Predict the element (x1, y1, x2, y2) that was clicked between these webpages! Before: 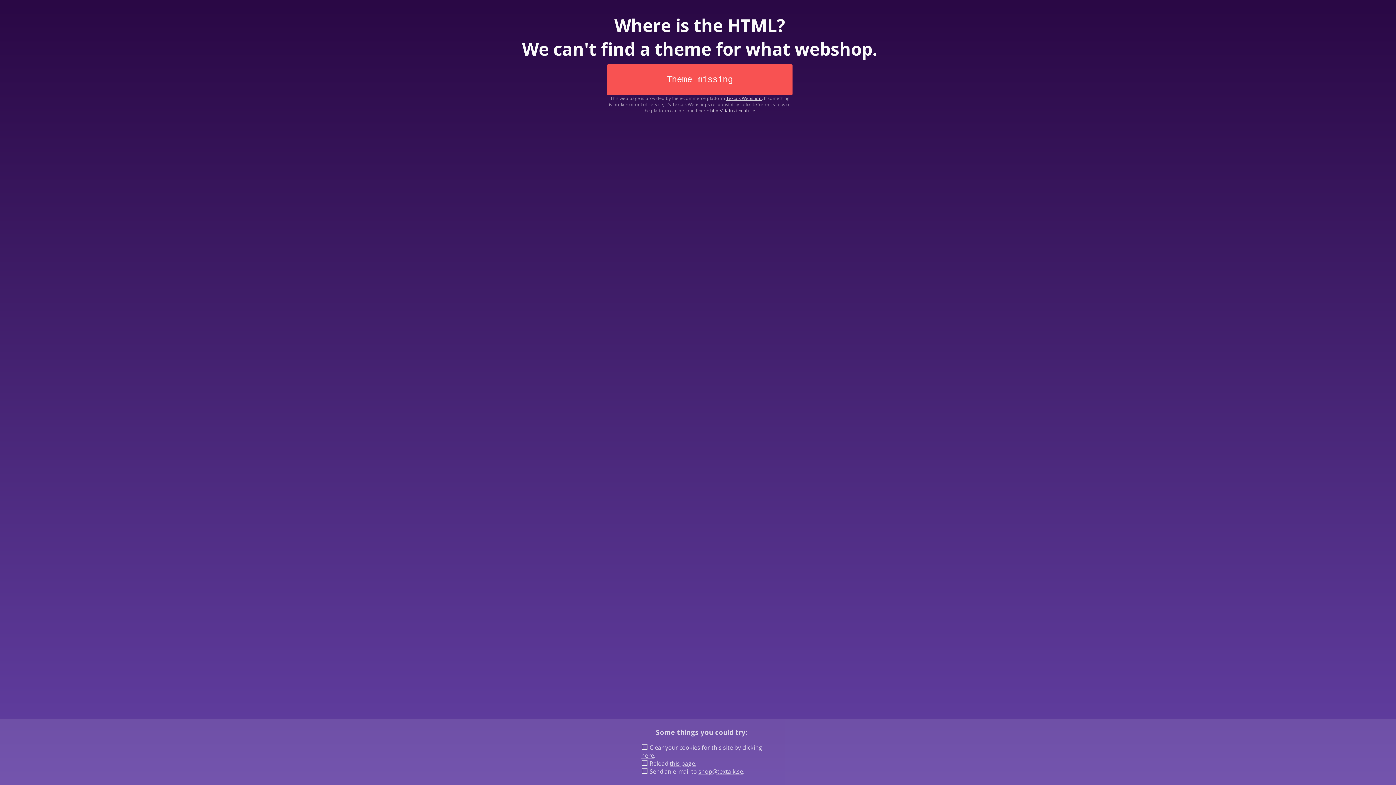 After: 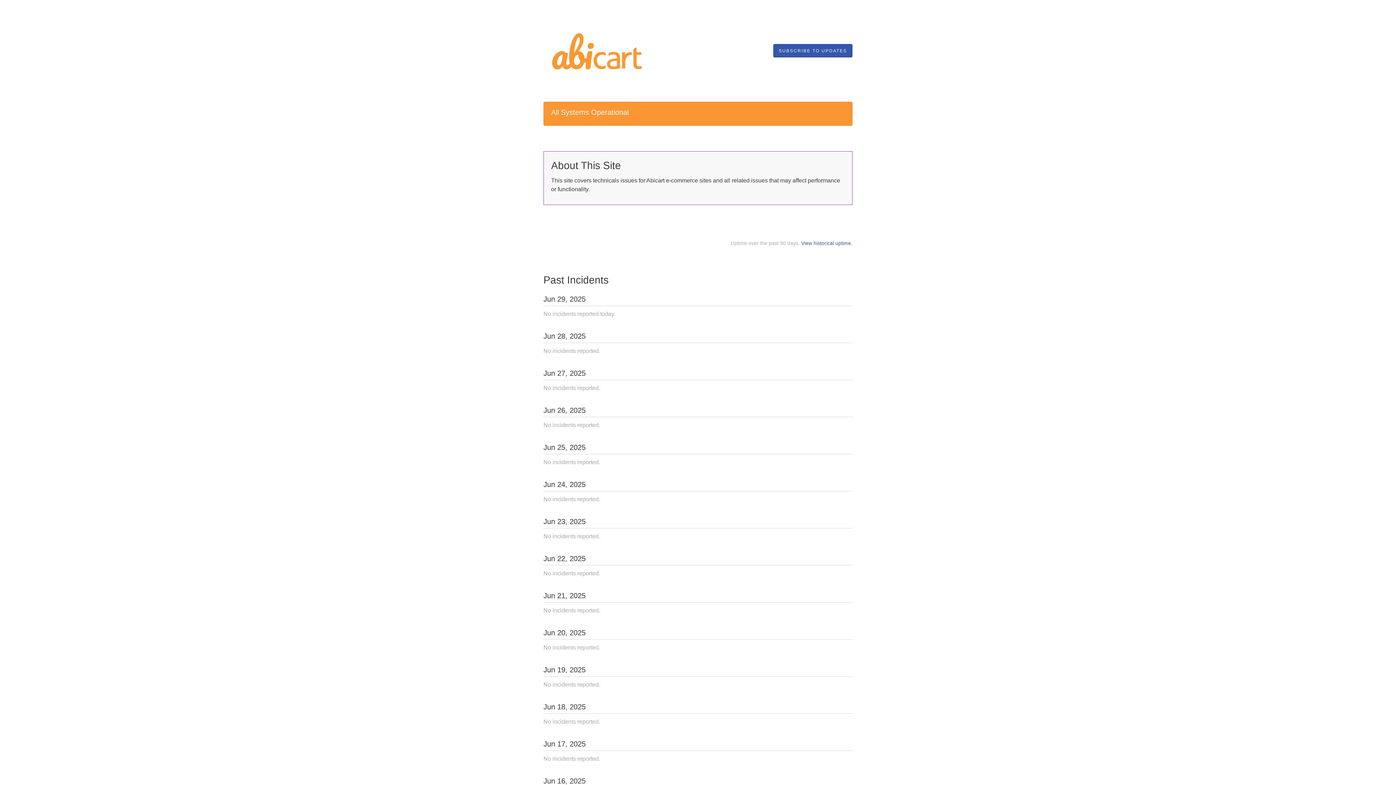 Action: bbox: (710, 107, 755, 113) label: http://status.textalk.se